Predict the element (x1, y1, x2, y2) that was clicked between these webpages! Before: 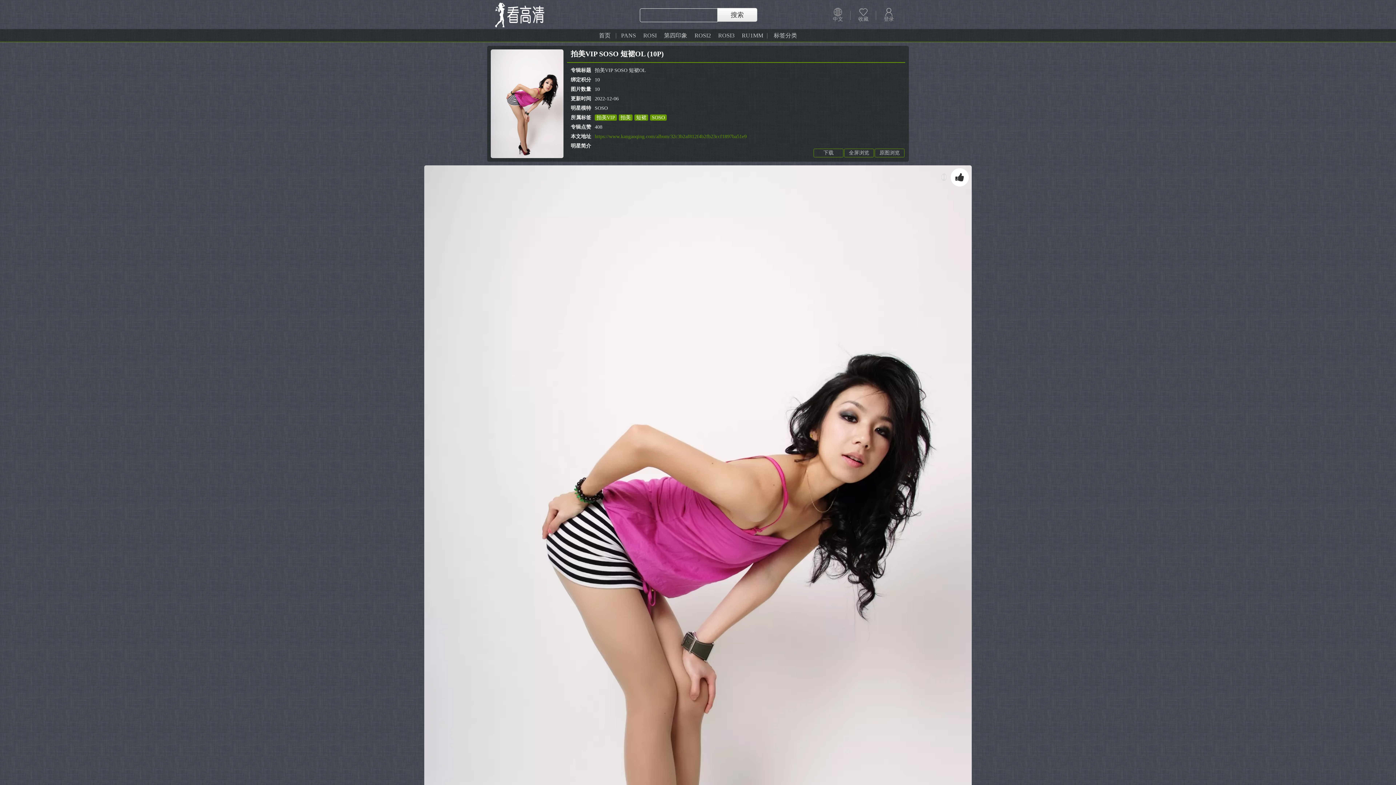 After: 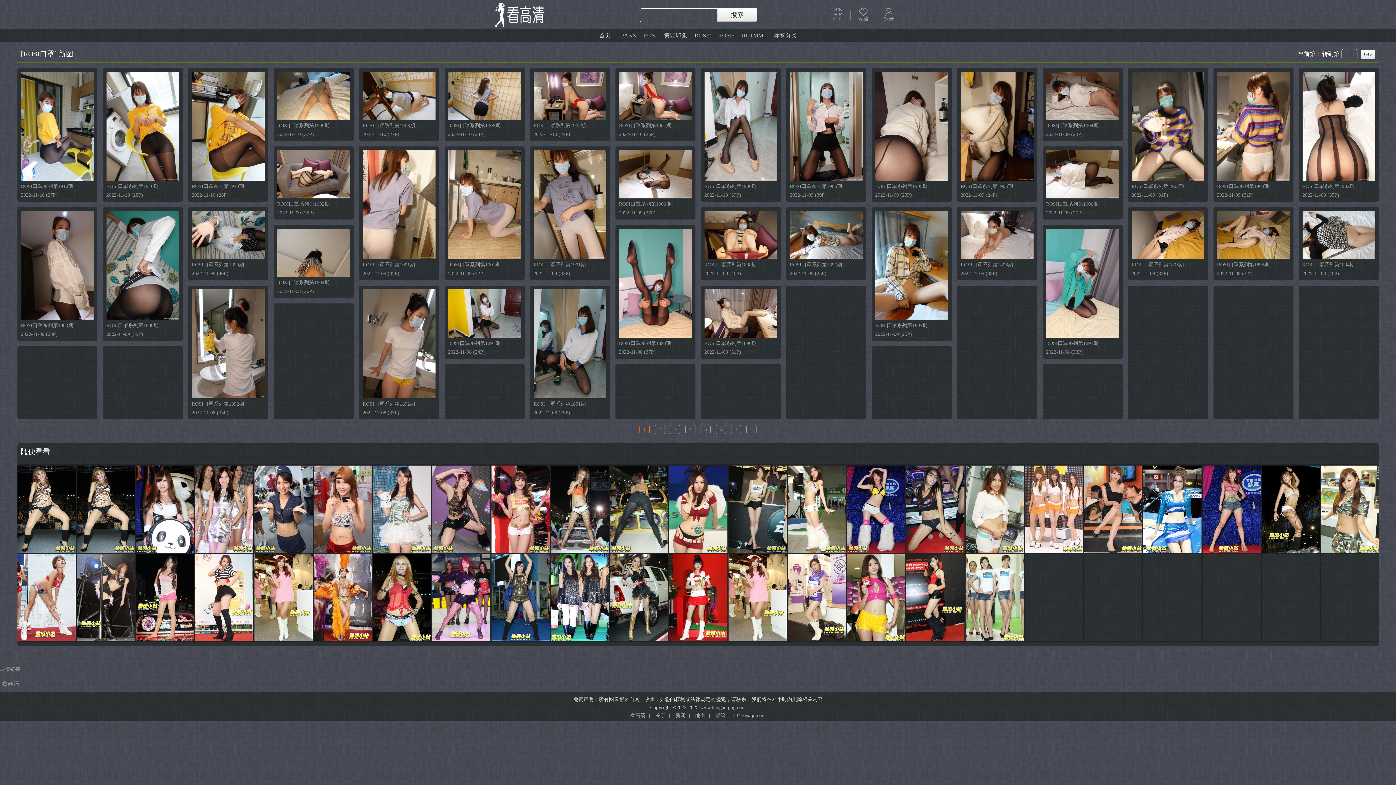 Action: bbox: (691, 30, 714, 40) label: ROSI2